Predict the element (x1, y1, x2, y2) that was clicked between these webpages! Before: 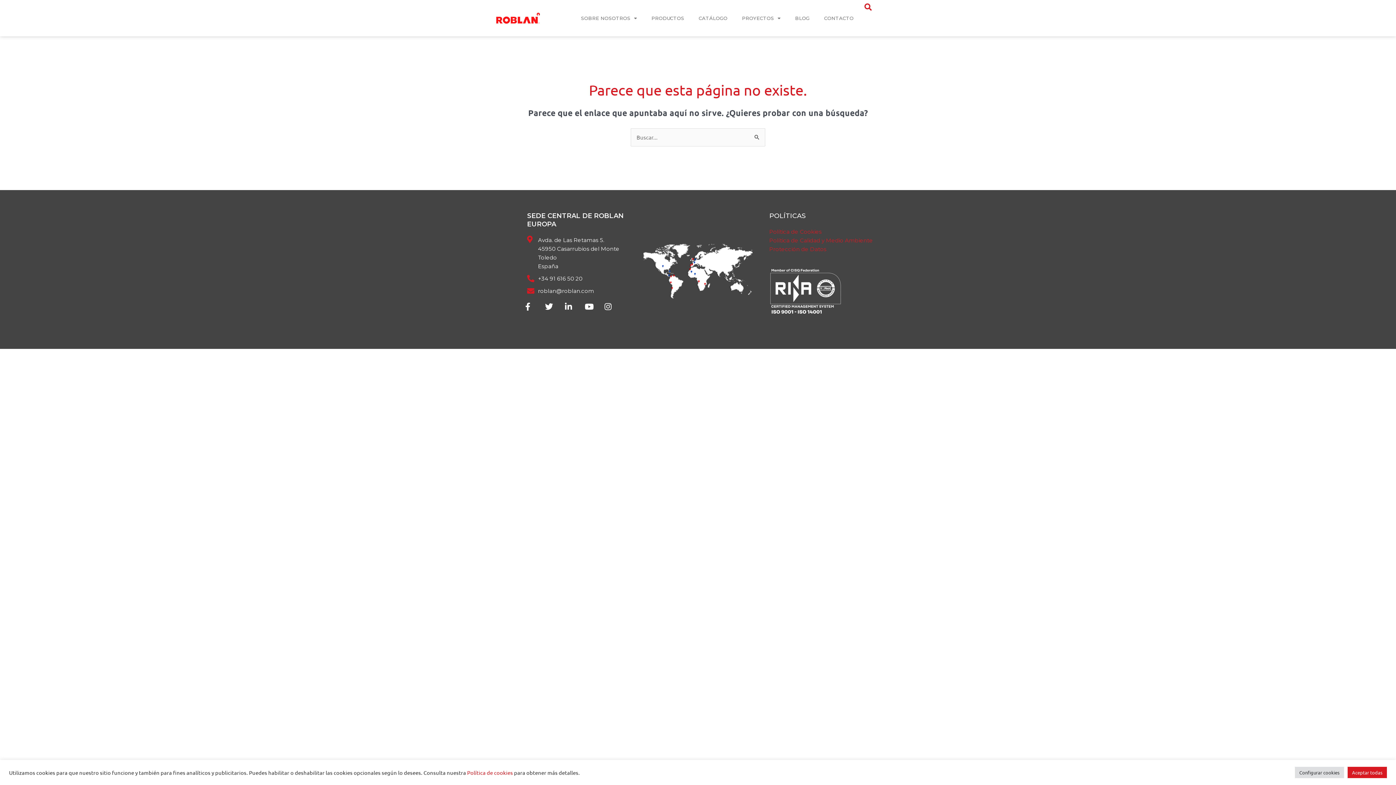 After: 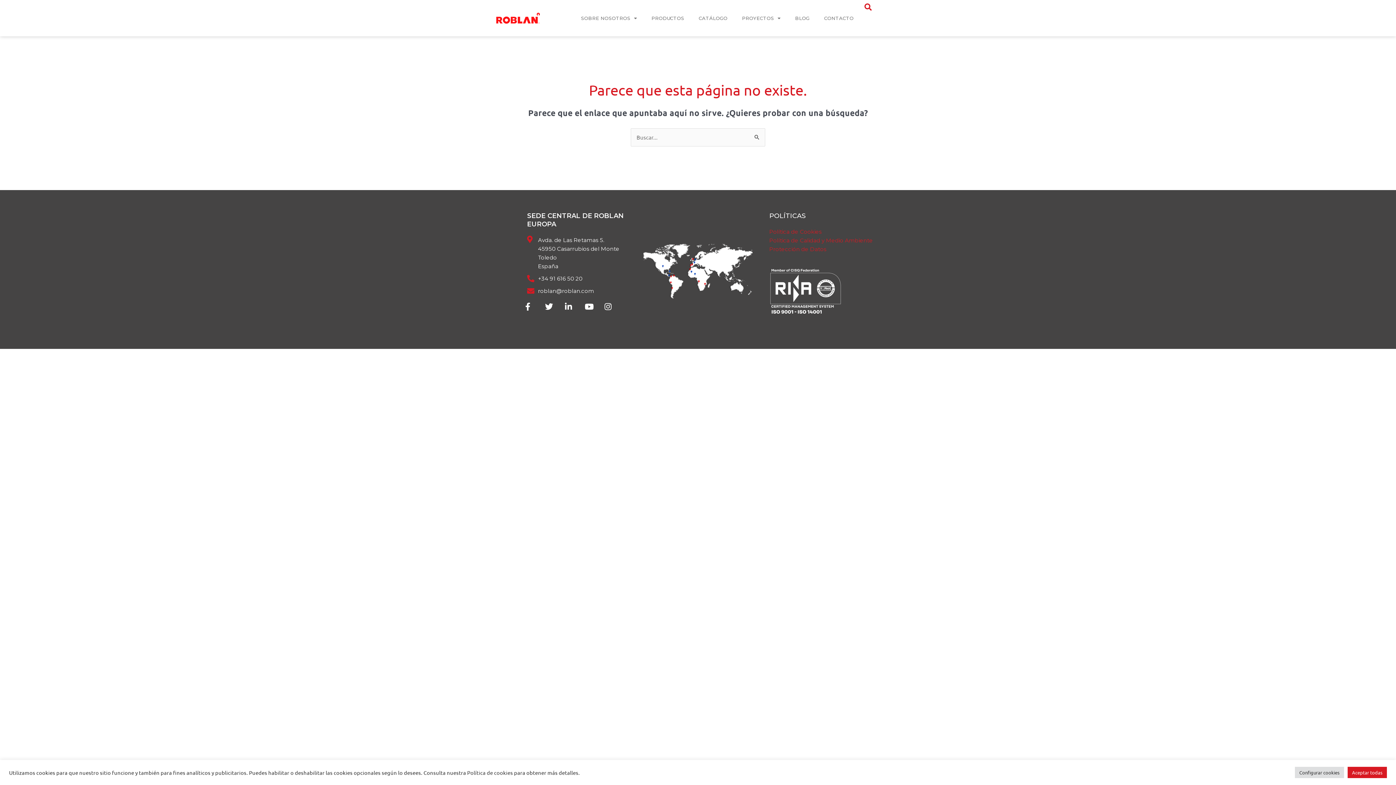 Action: bbox: (467, 769, 513, 776) label: Política de cookies